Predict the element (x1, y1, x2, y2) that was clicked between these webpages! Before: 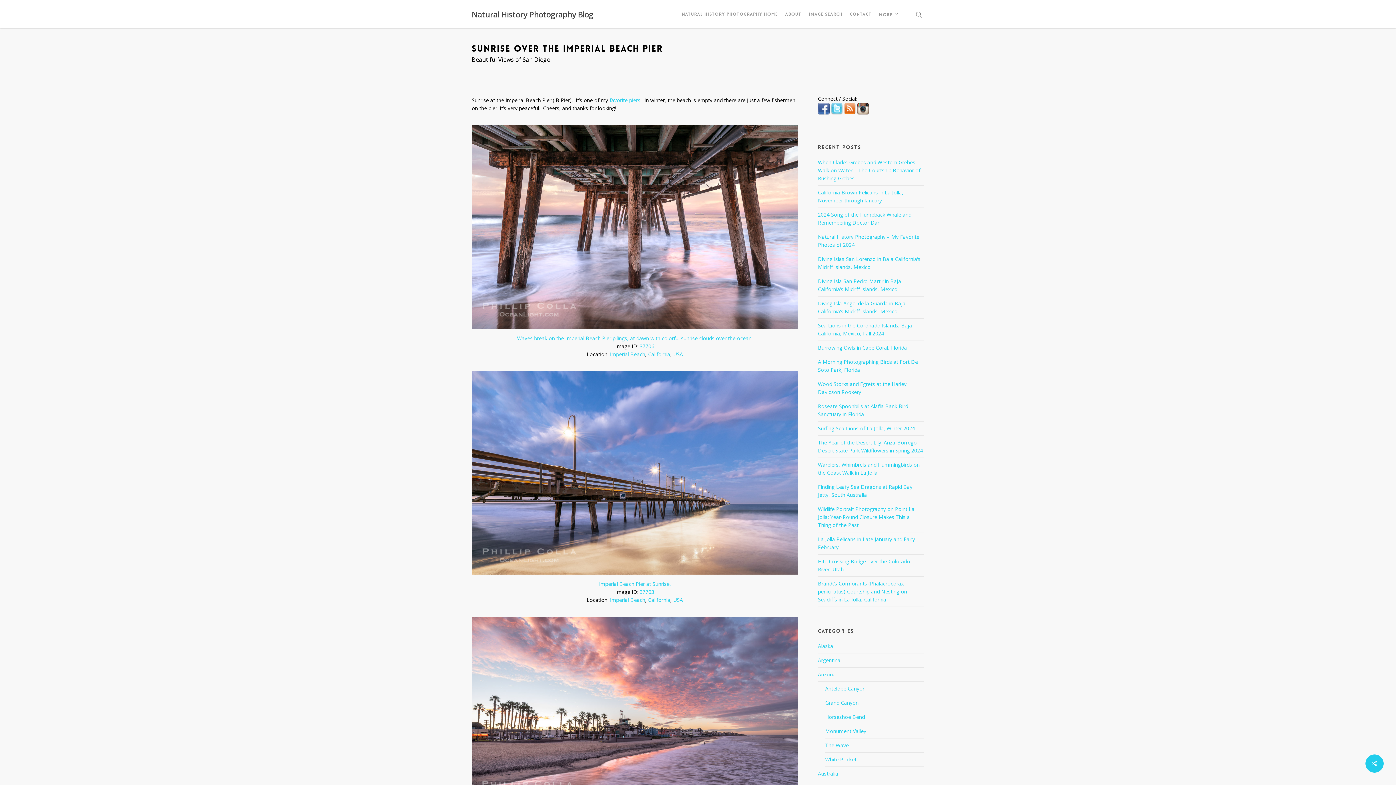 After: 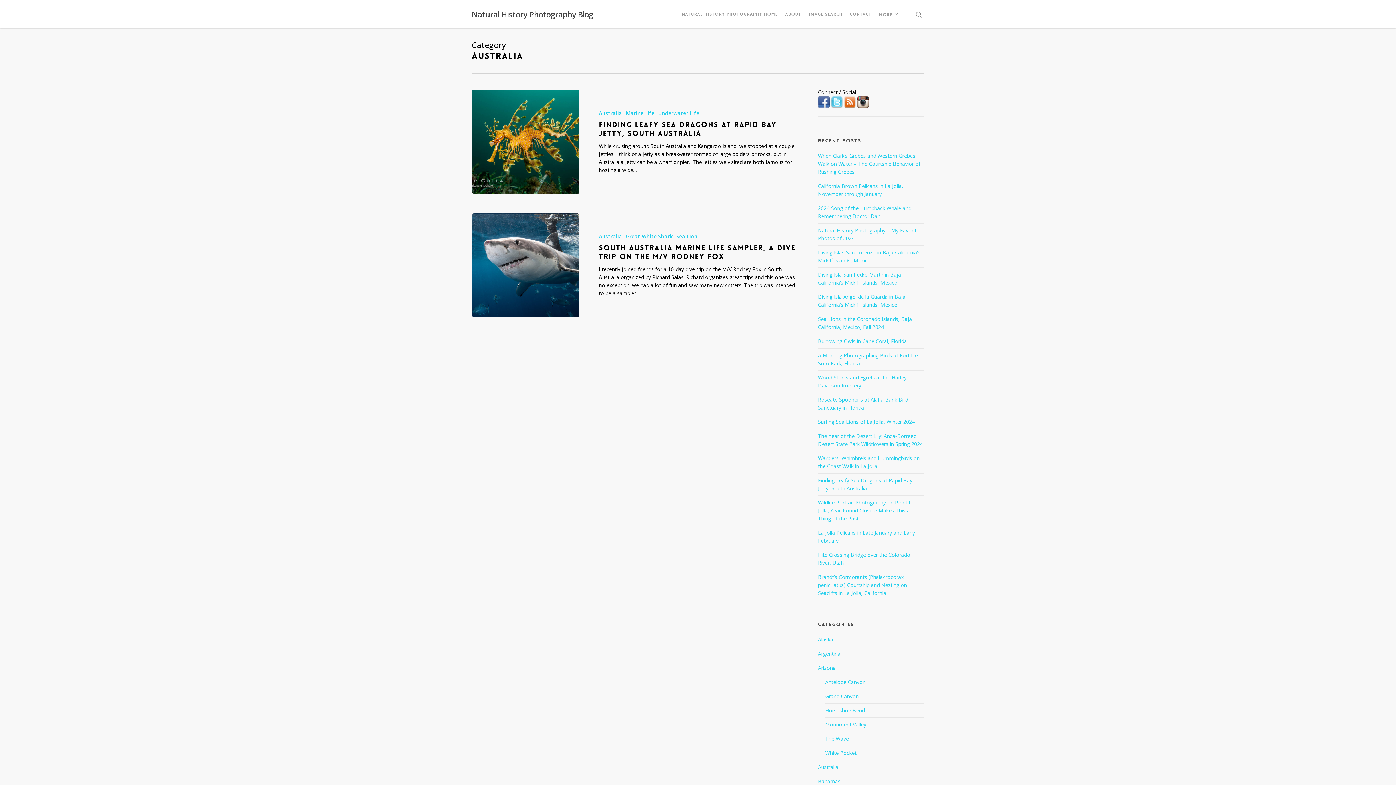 Action: bbox: (818, 767, 924, 781) label: Australia